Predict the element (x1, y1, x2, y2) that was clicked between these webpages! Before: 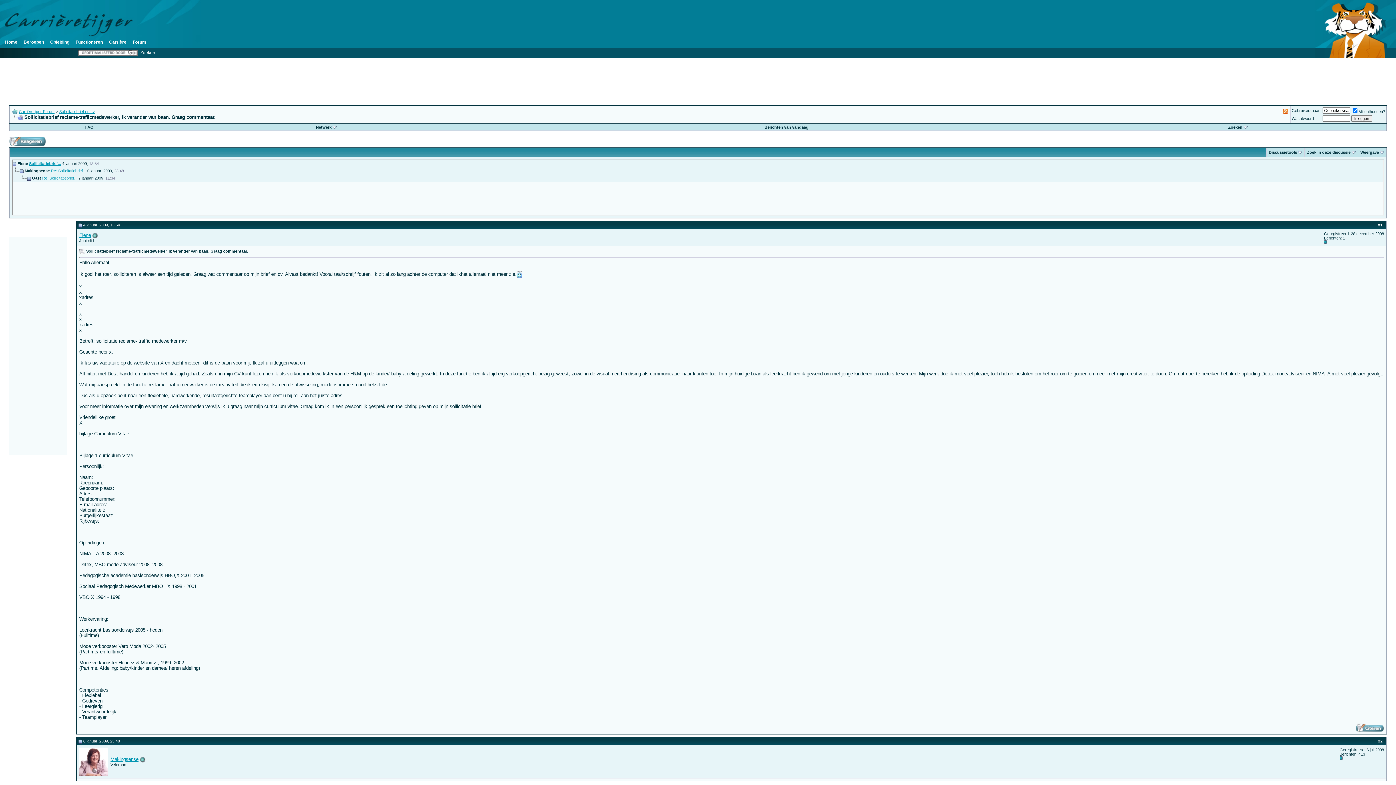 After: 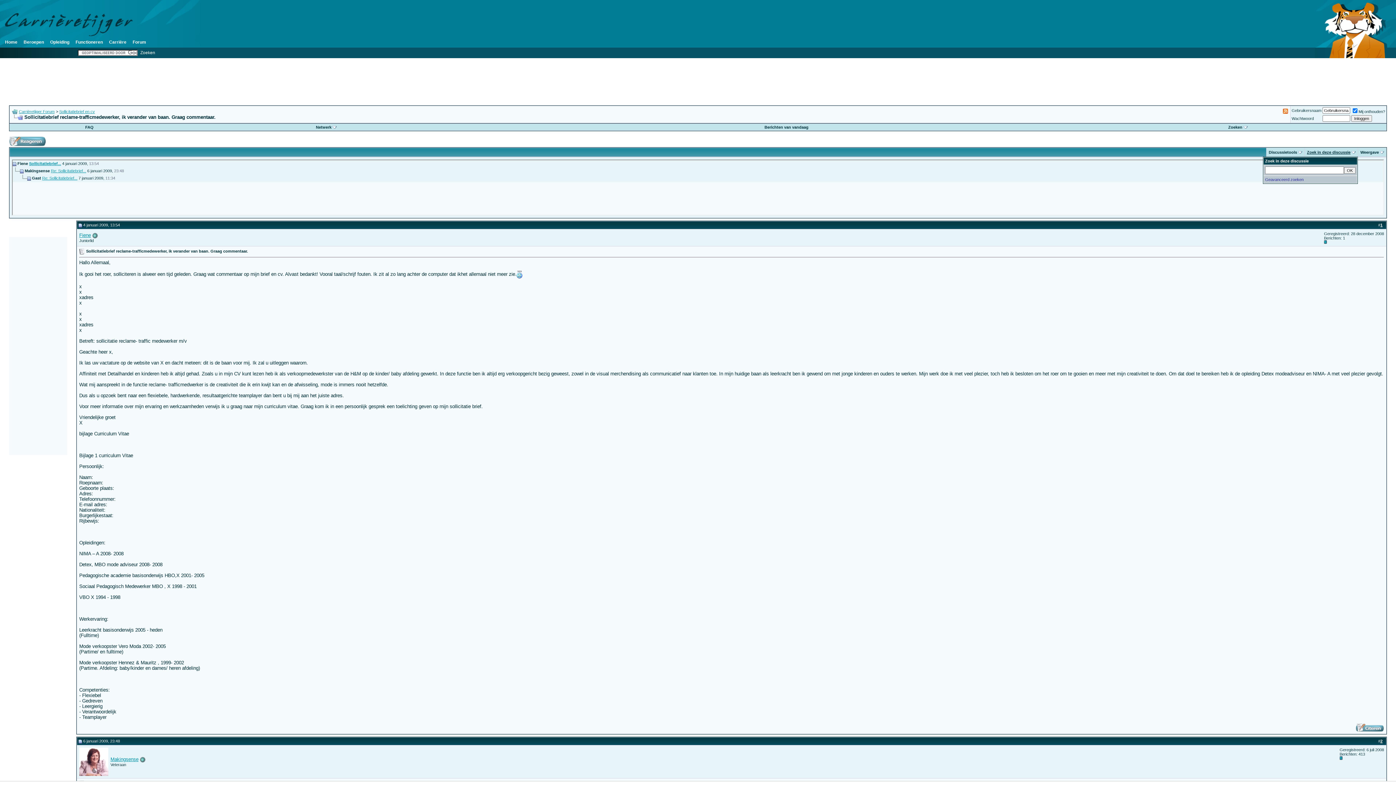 Action: label: Zoek in deze discussie bbox: (1307, 150, 1350, 154)